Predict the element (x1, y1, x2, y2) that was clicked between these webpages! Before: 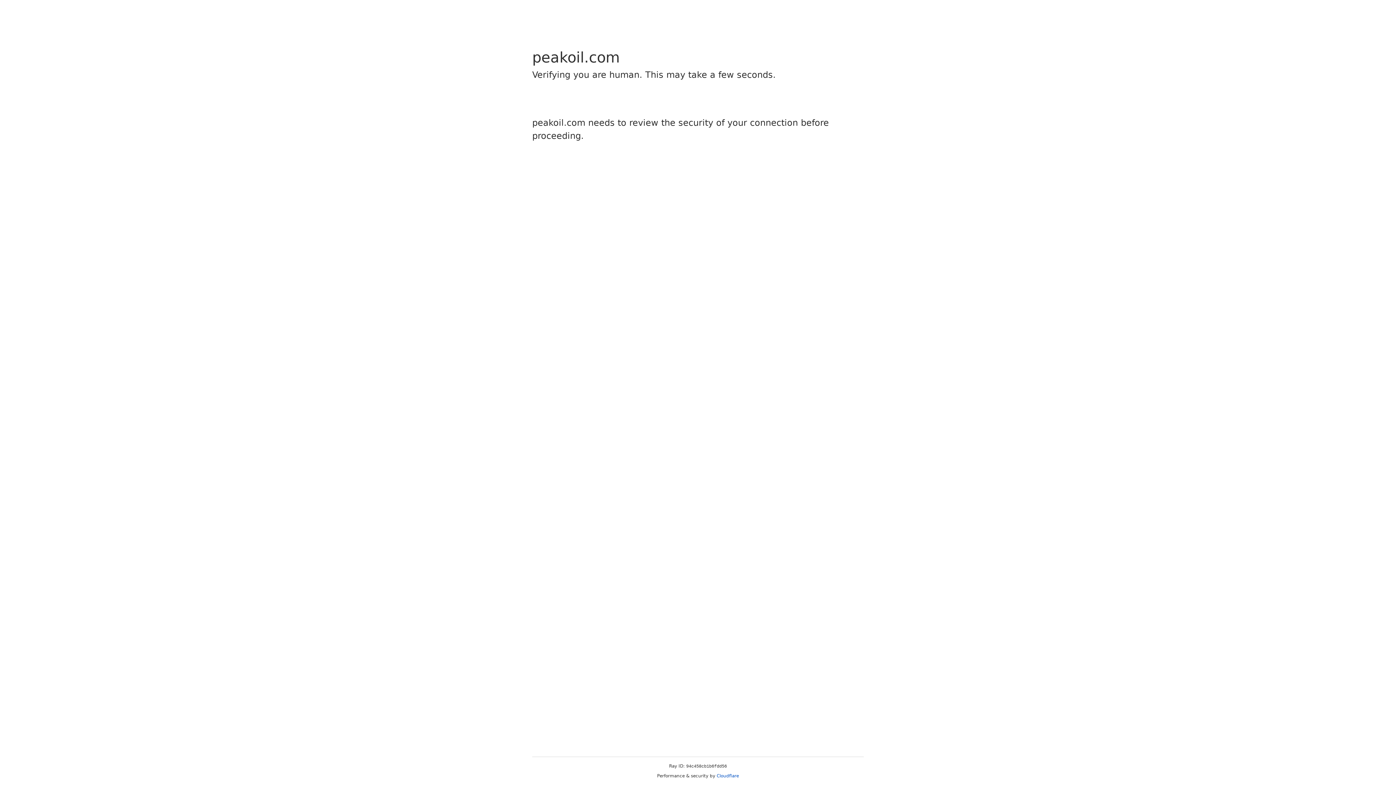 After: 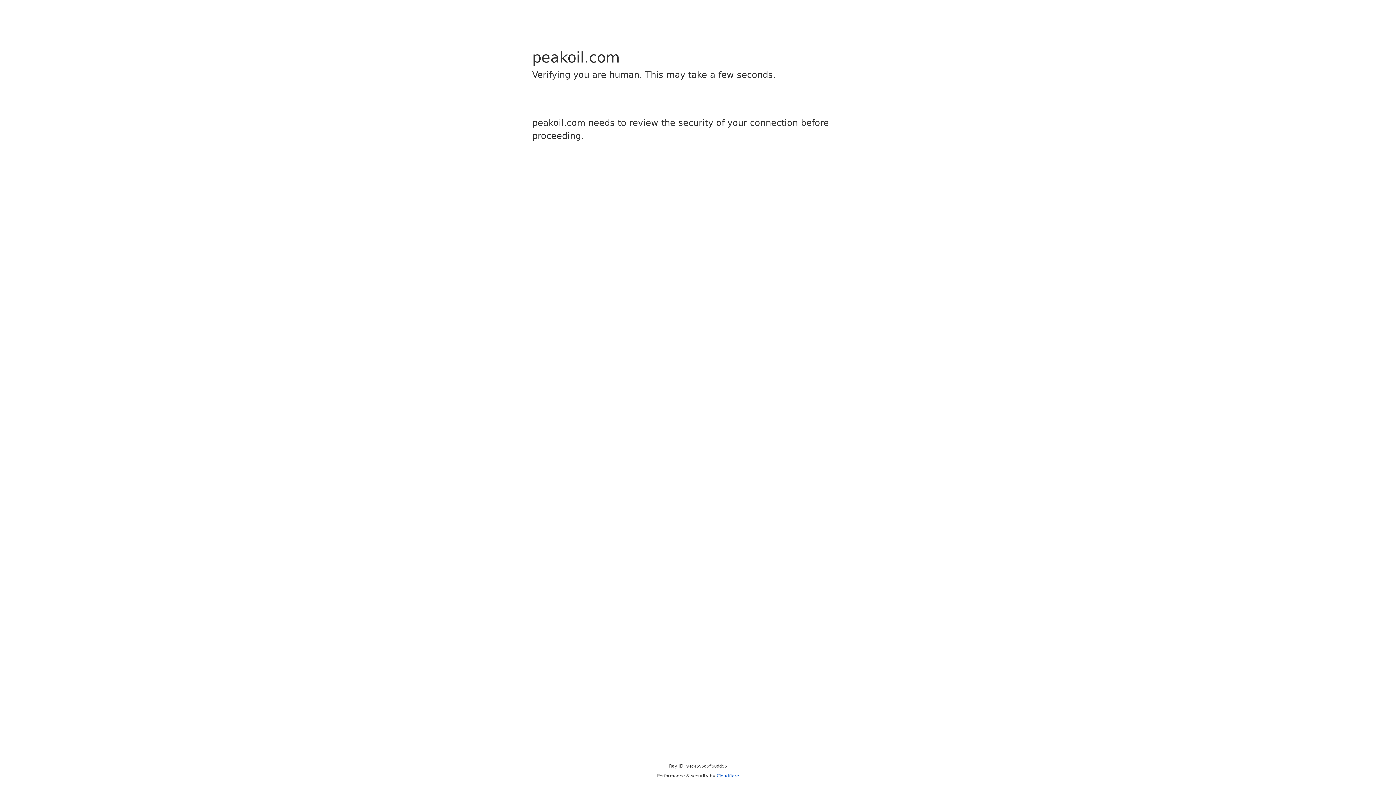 Action: label: Cloudflare bbox: (716, 773, 739, 778)